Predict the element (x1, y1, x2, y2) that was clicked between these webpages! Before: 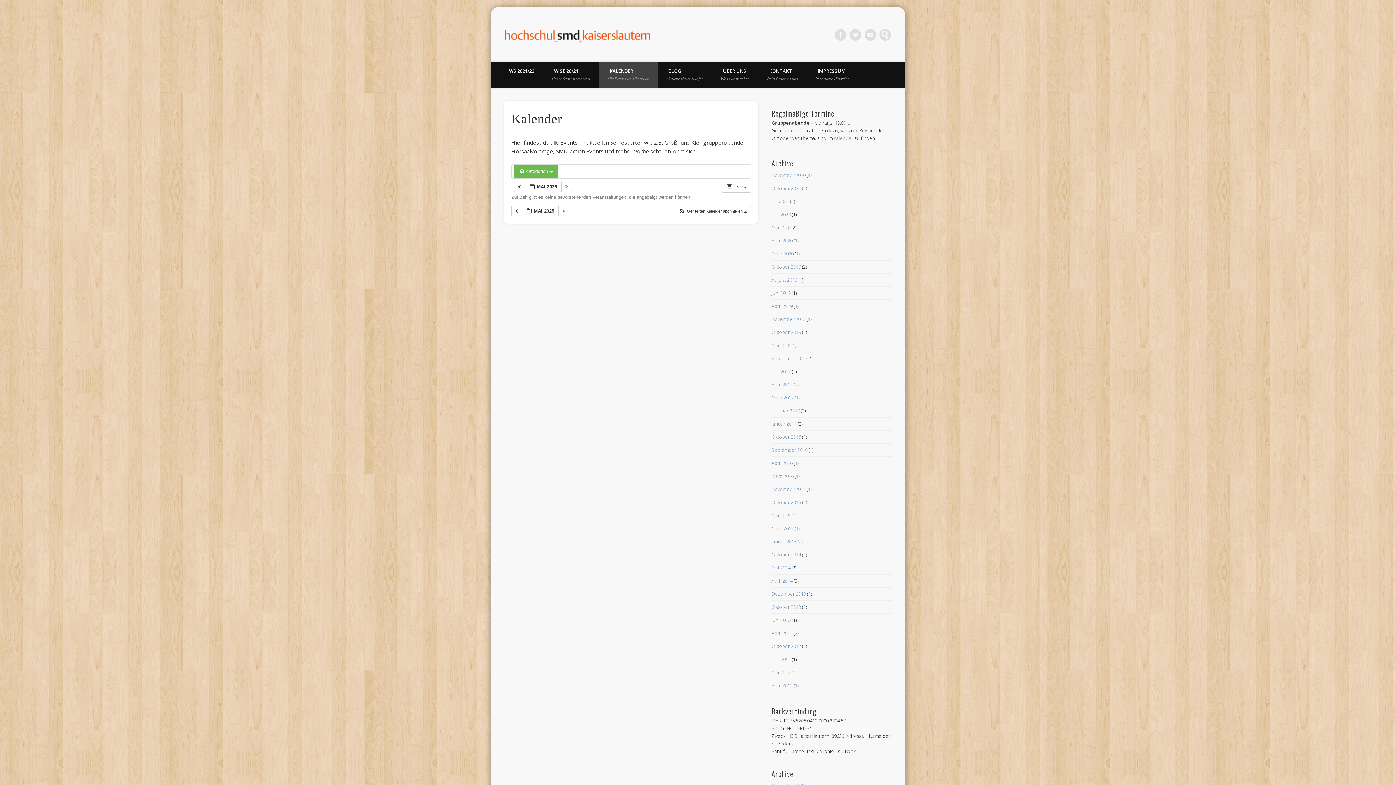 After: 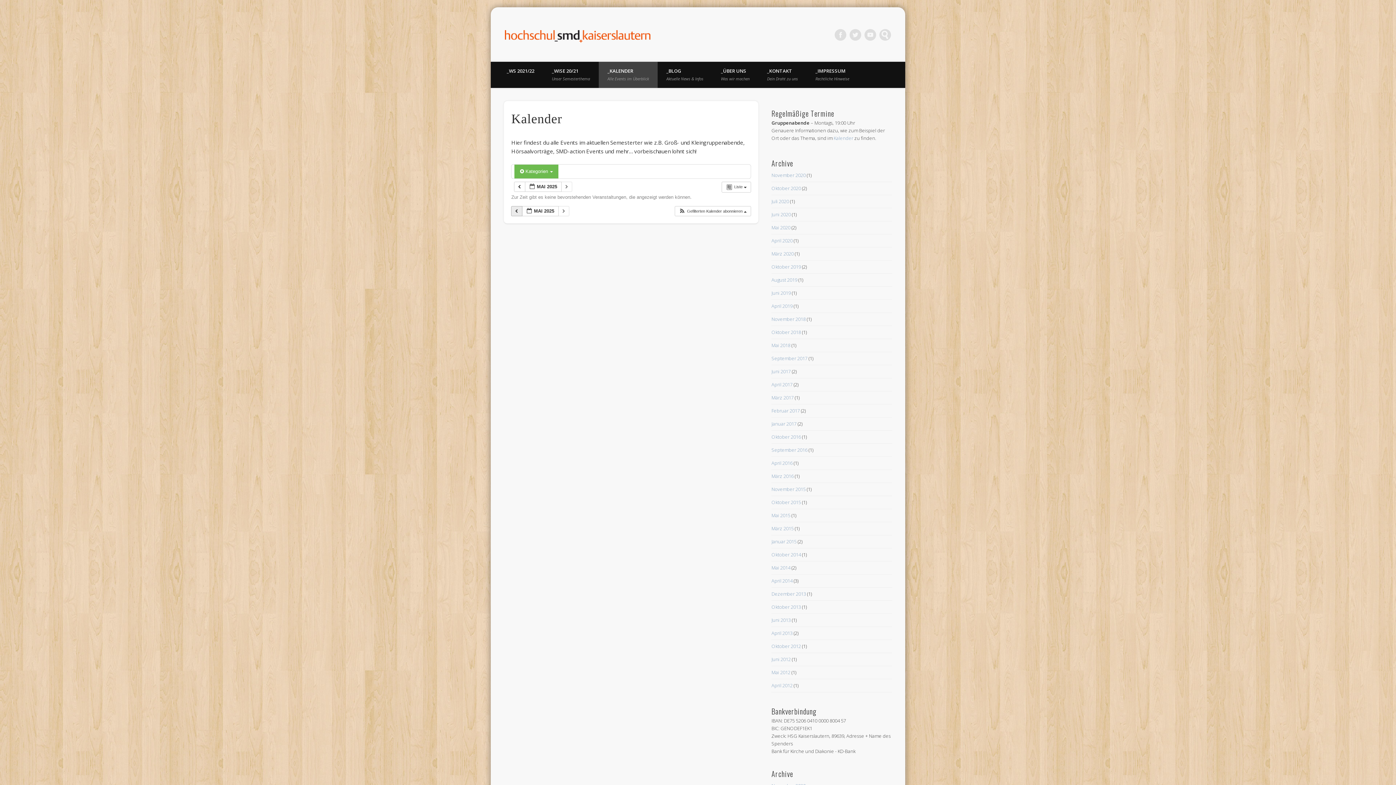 Action: label:   bbox: (511, 206, 522, 216)